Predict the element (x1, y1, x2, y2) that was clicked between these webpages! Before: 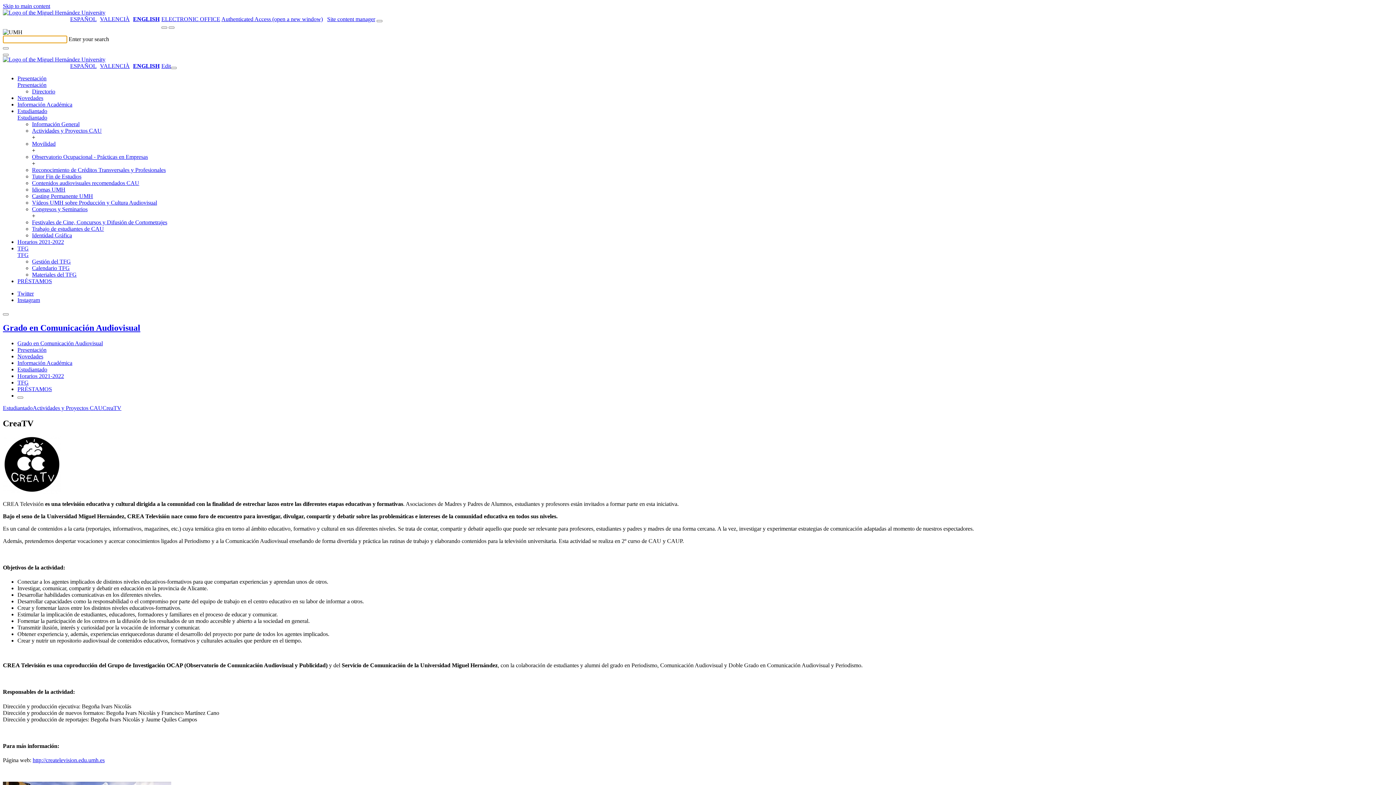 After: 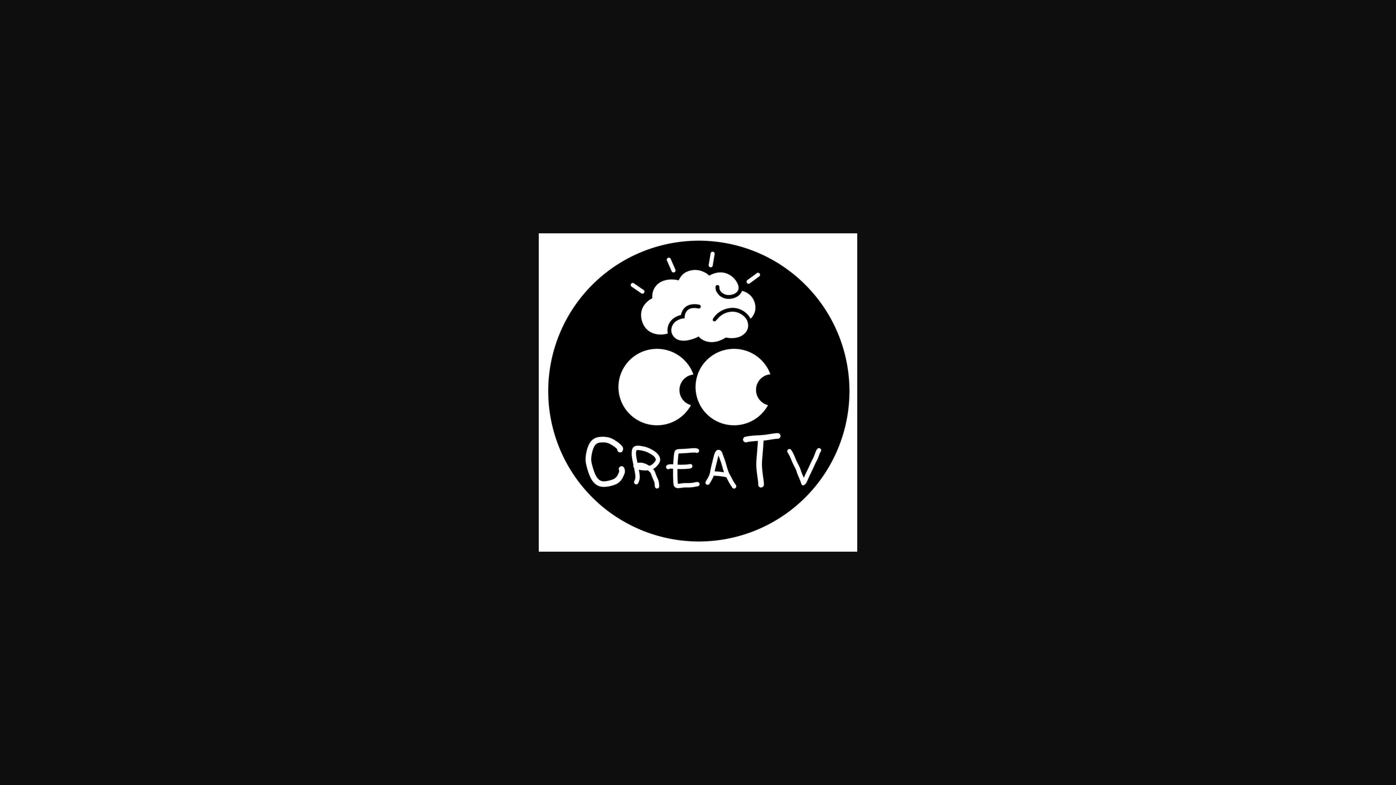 Action: bbox: (2, 488, 60, 494)